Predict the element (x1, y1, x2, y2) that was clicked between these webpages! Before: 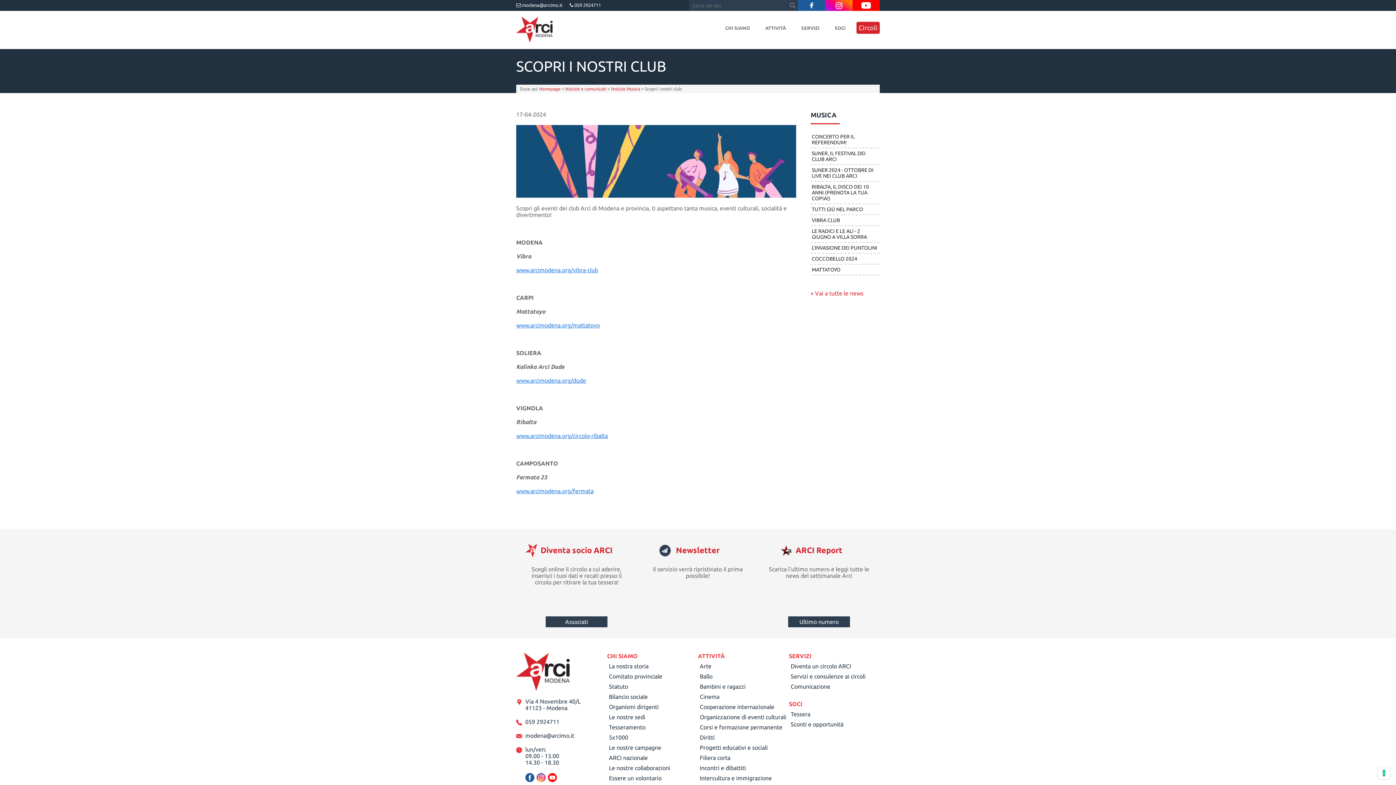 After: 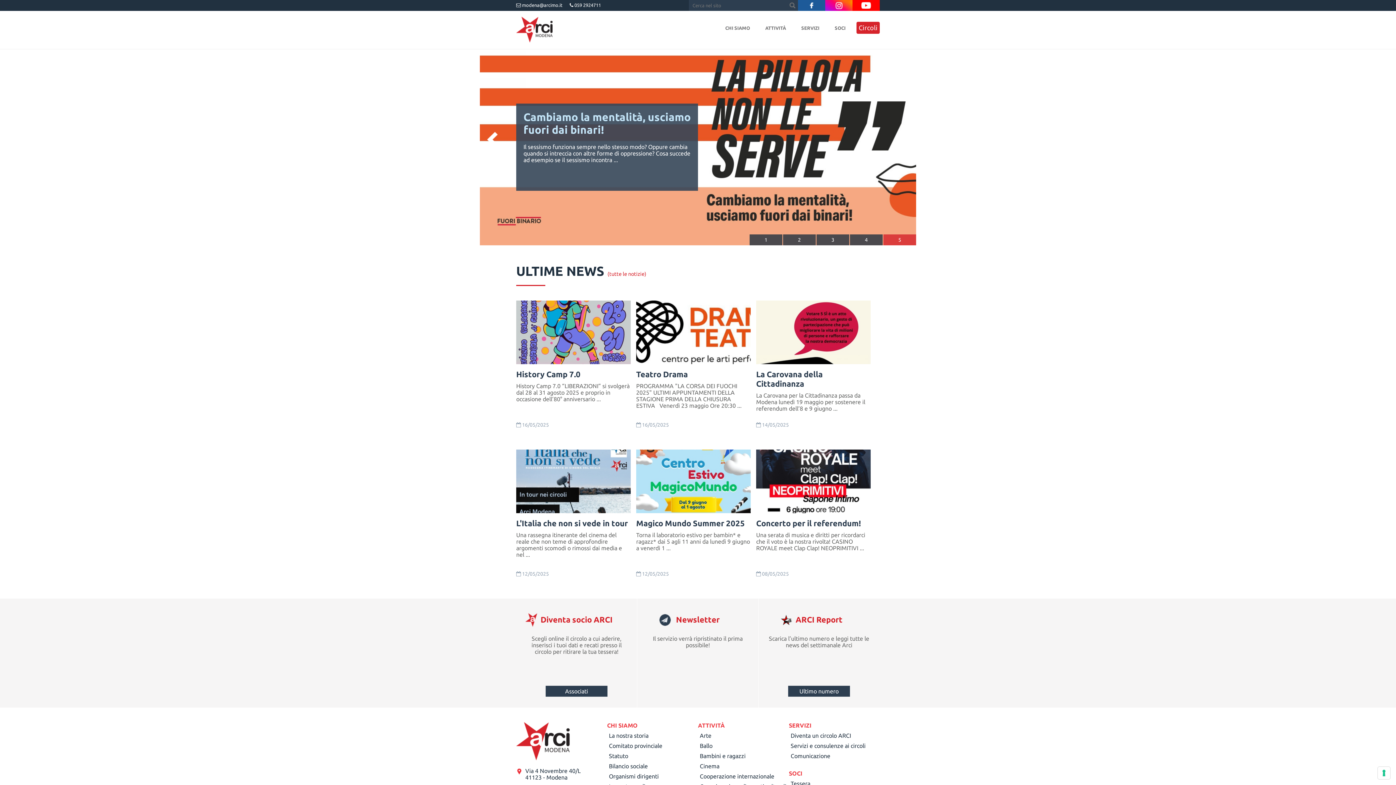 Action: bbox: (539, 86, 560, 91) label: Homepage